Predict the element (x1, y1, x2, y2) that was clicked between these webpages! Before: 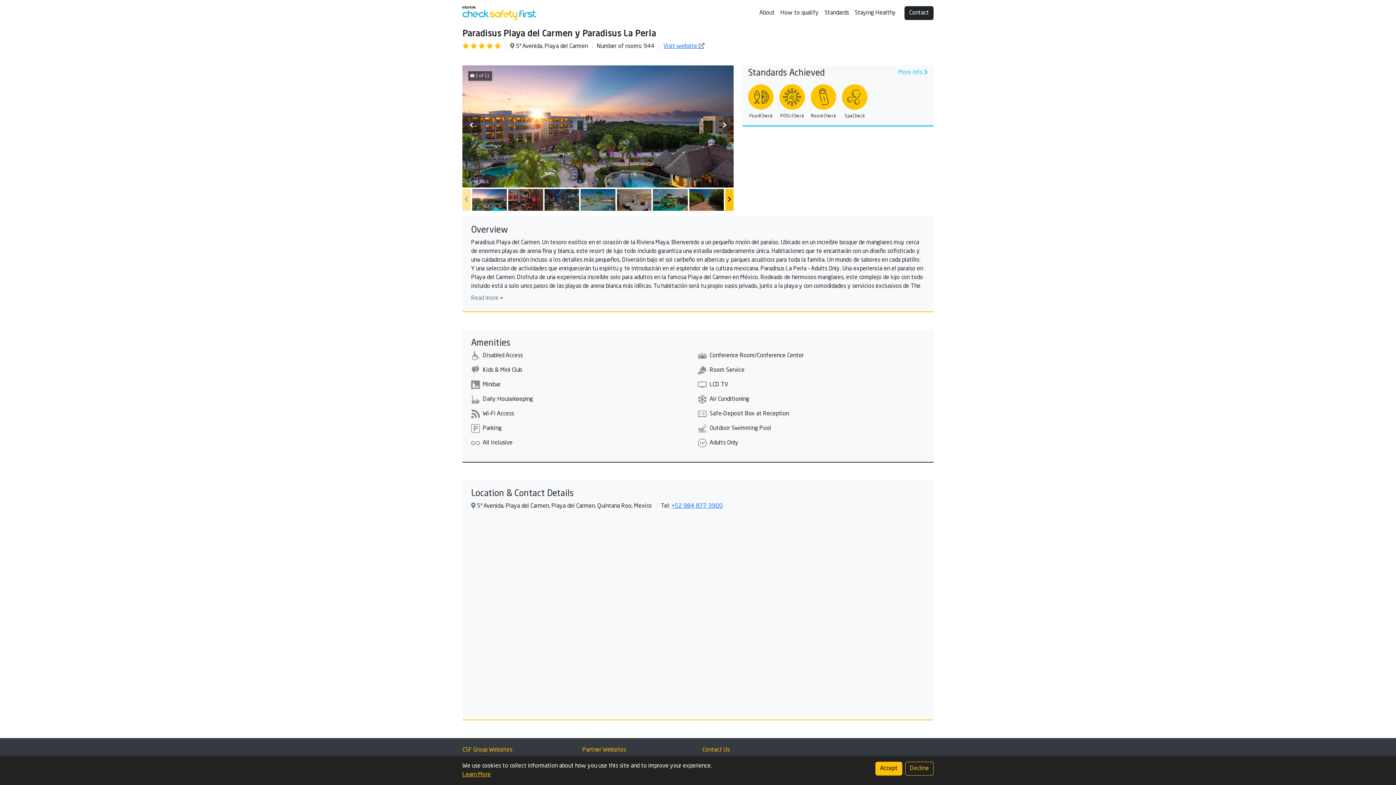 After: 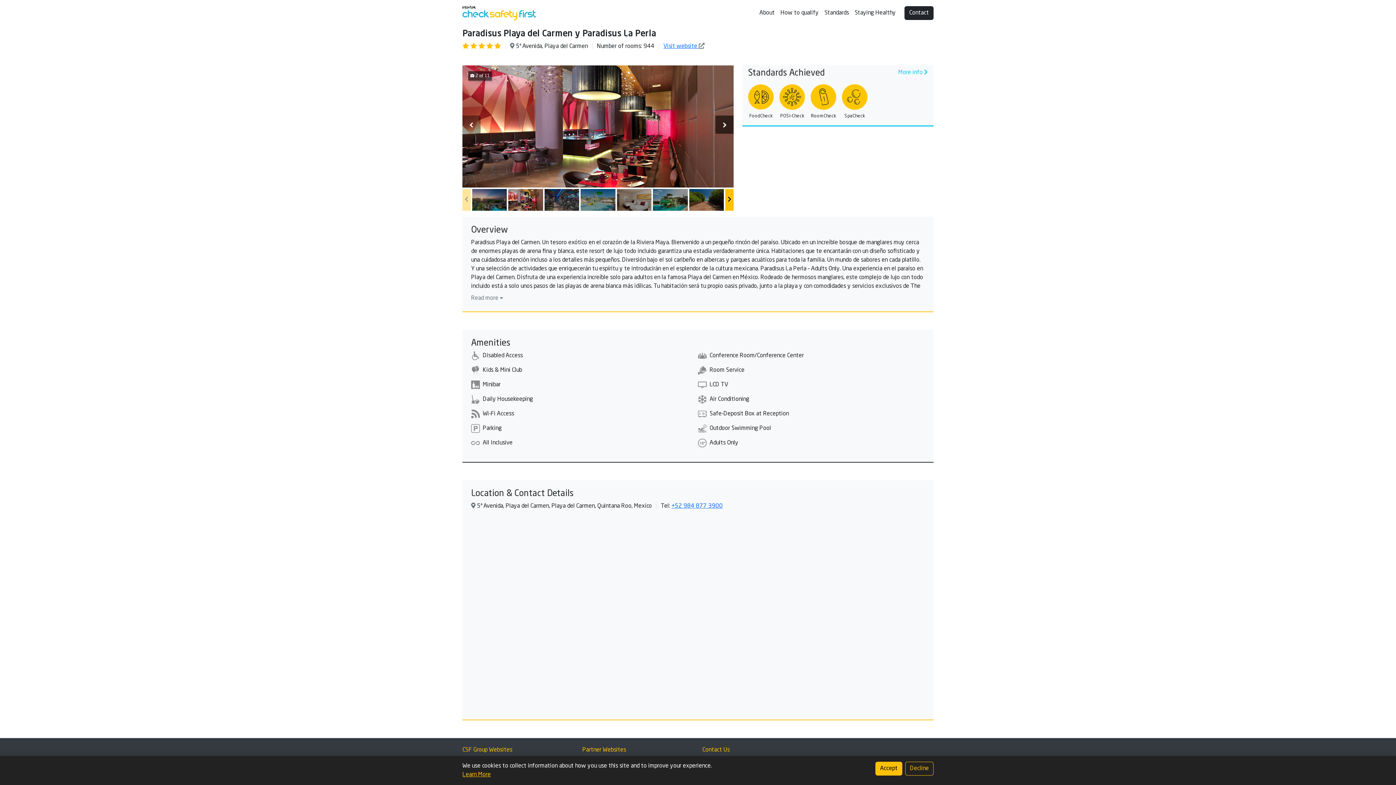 Action: bbox: (715, 115, 733, 133)